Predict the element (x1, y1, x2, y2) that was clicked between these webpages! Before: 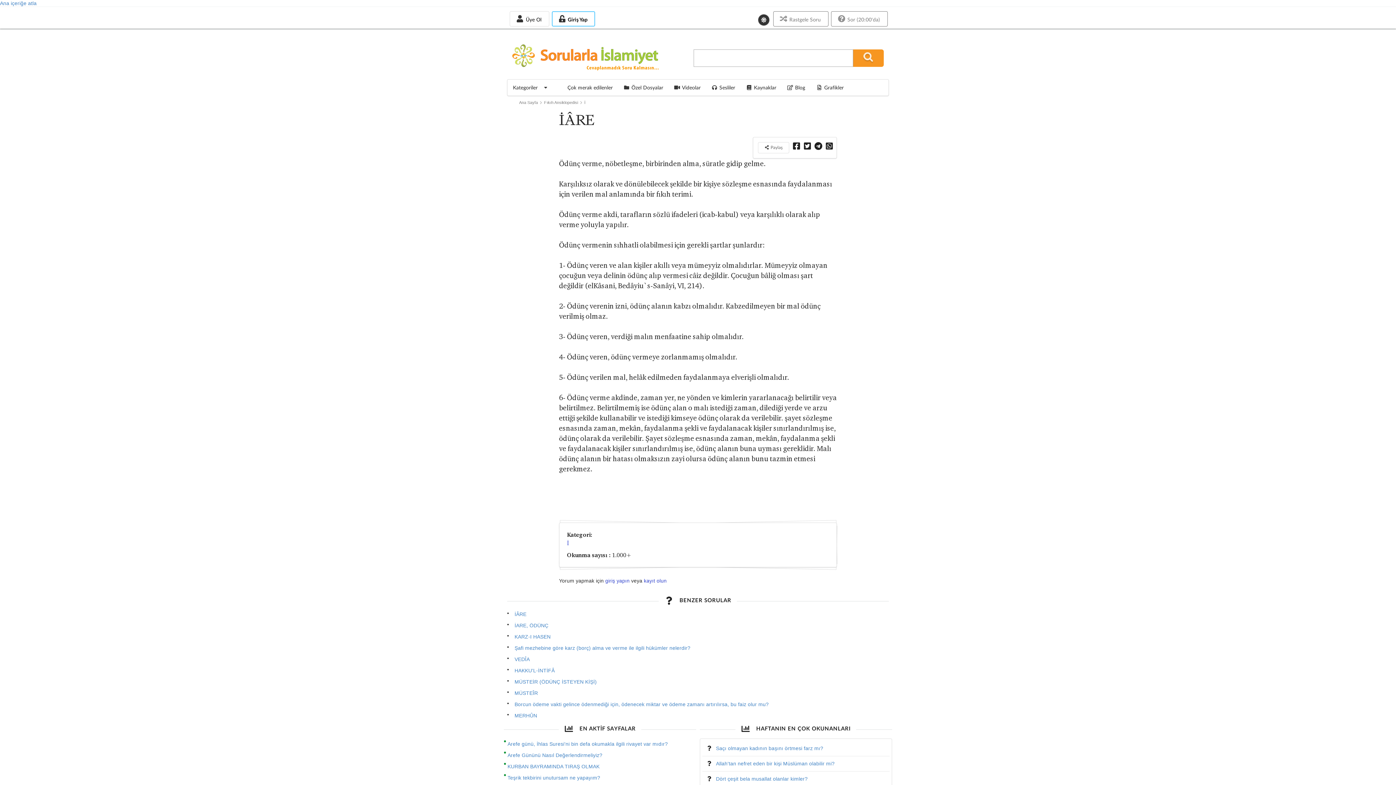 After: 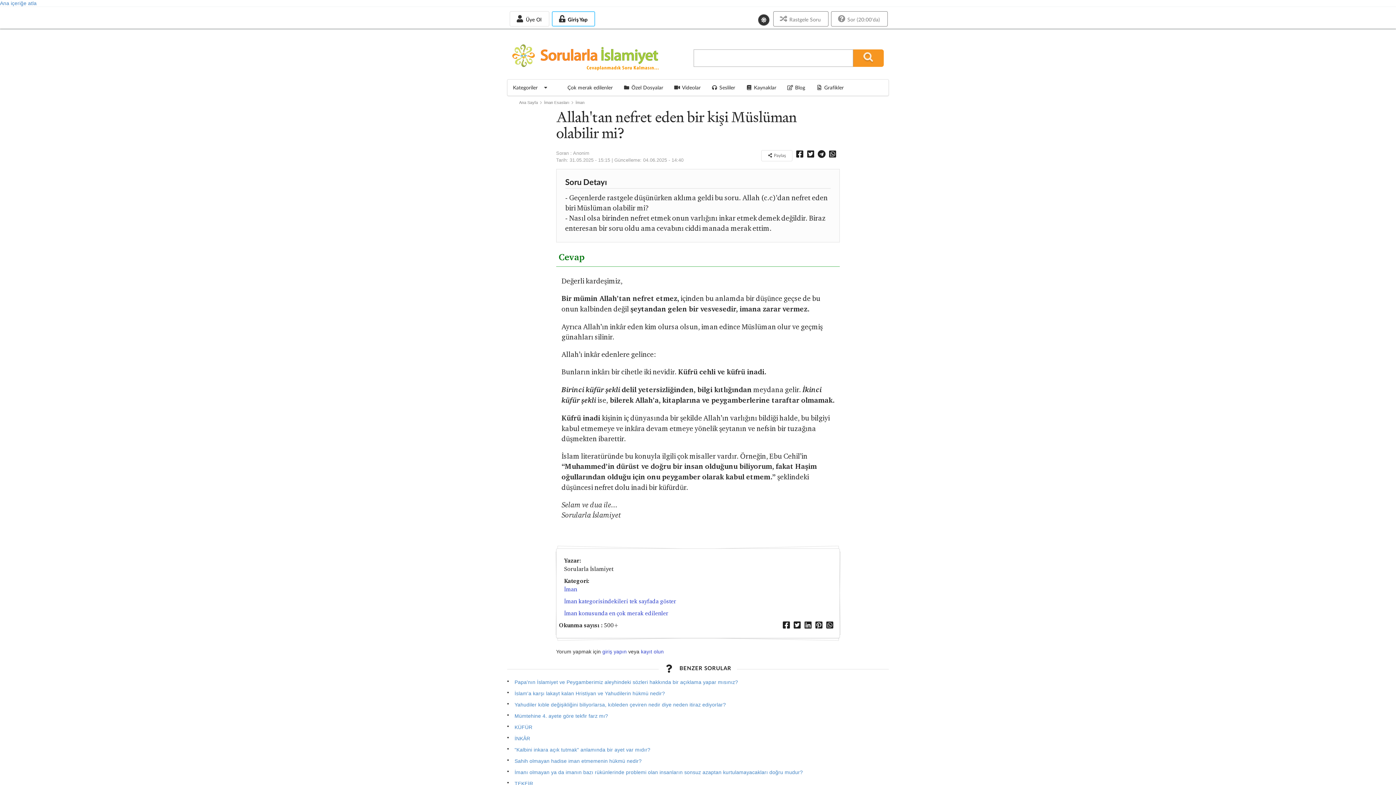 Action: label: Allah'tan nefret eden bir kişi Müslüman olabilir mi? bbox: (716, 760, 834, 766)